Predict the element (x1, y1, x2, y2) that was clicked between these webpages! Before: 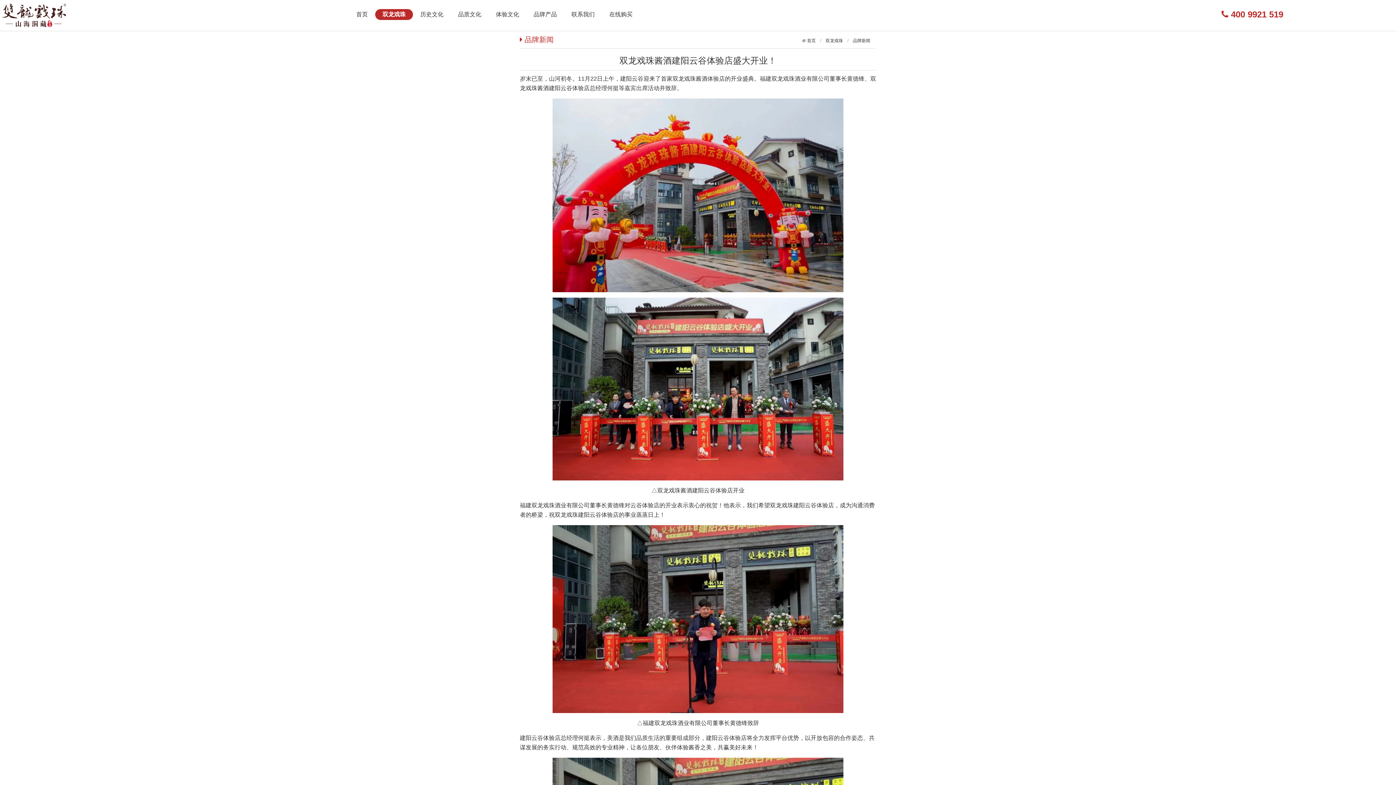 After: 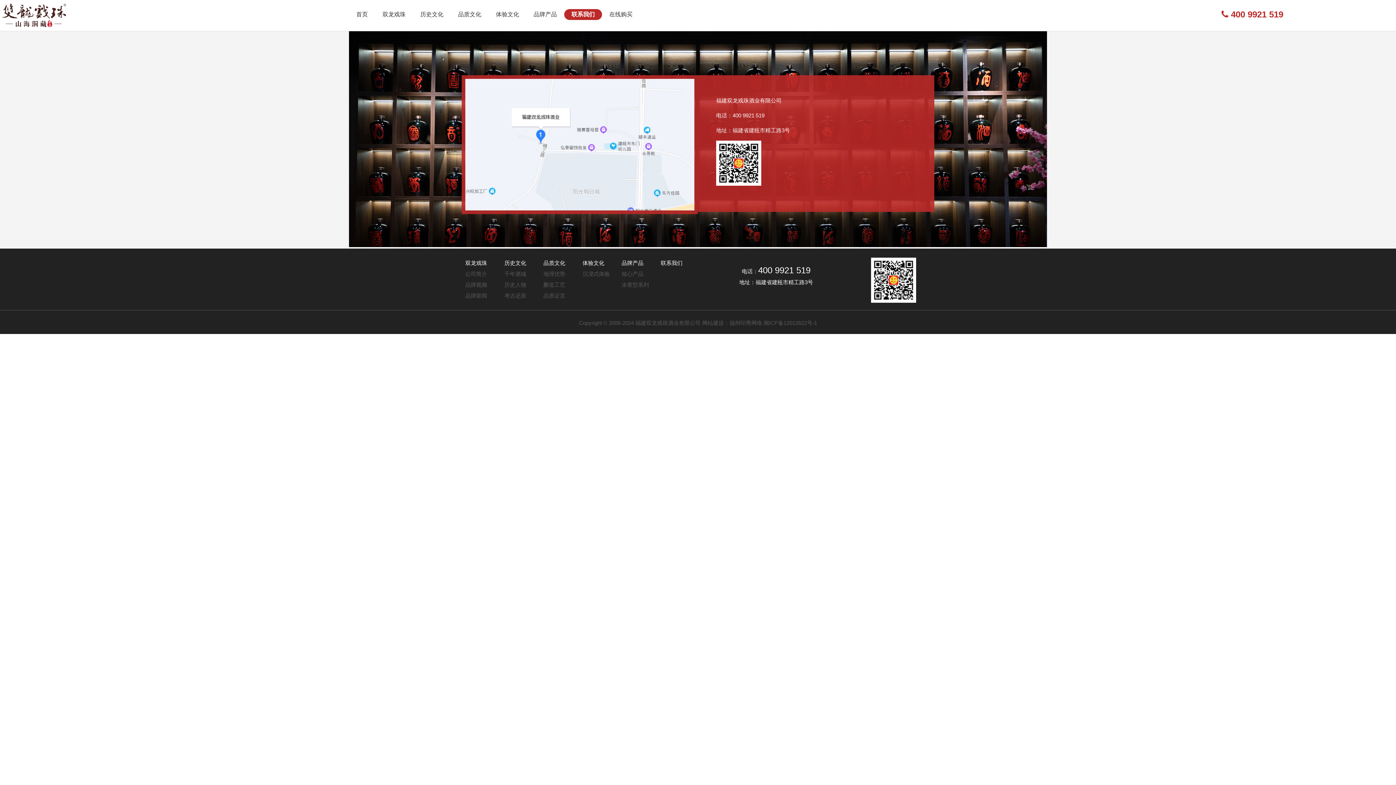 Action: label: 联系我们 bbox: (564, 9, 602, 20)